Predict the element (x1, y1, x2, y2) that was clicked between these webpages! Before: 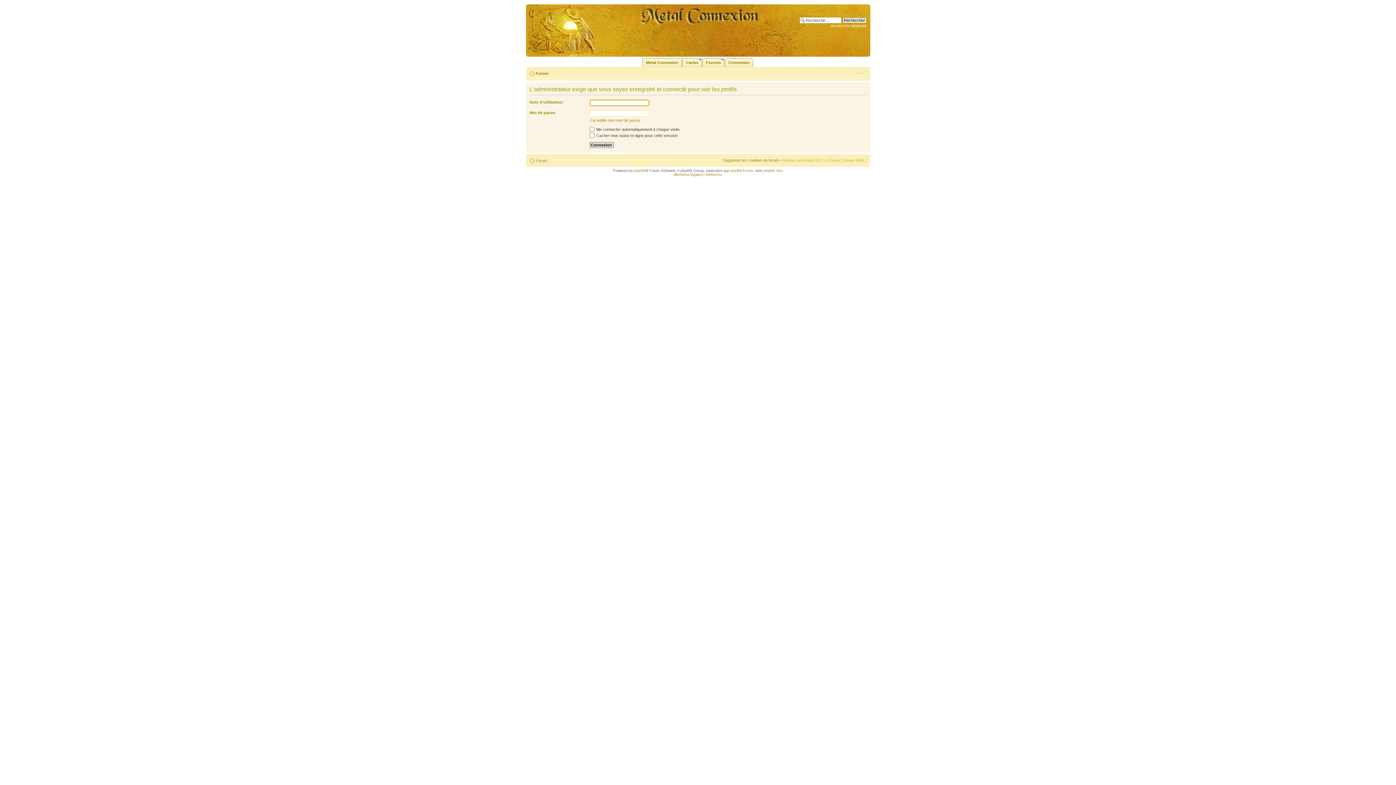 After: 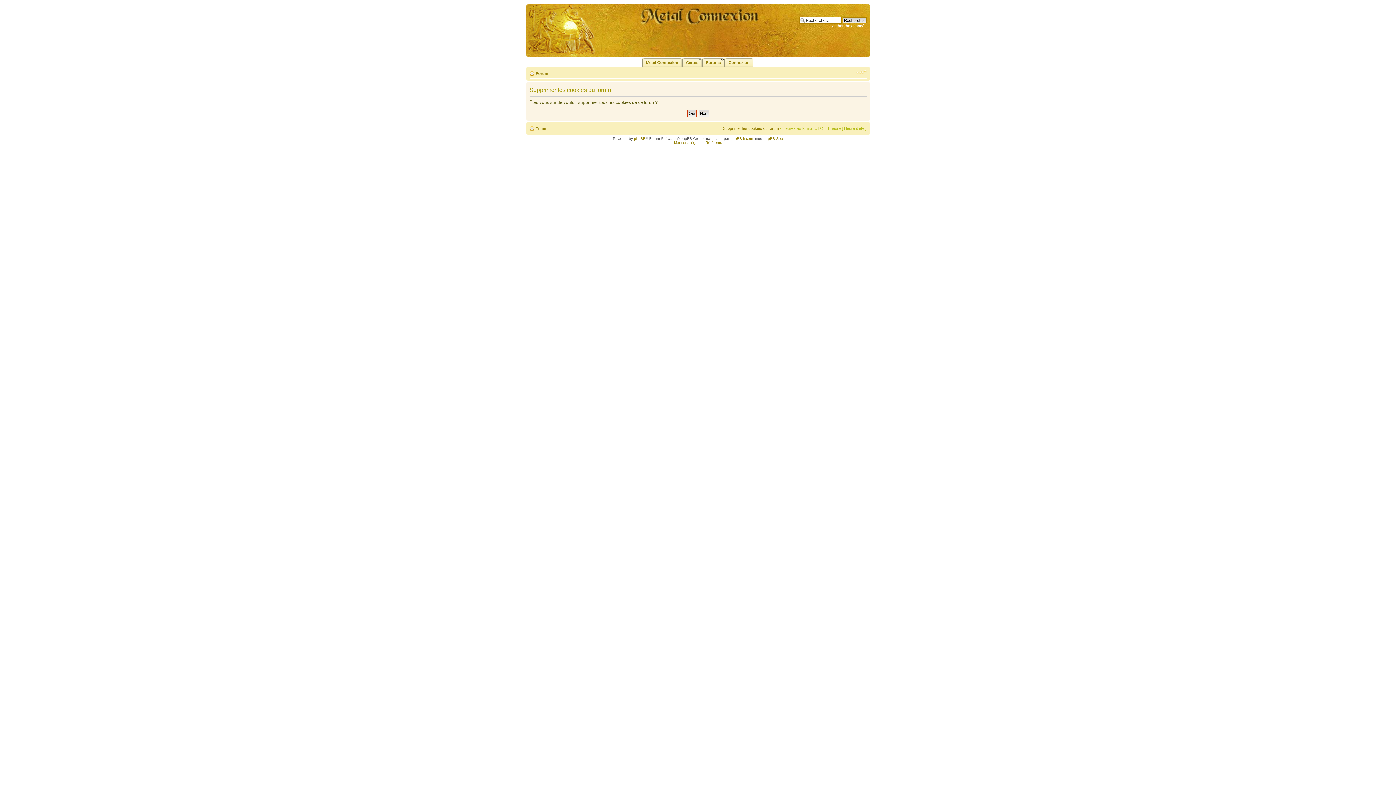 Action: label: Supprimer les cookies du forum bbox: (723, 158, 779, 162)